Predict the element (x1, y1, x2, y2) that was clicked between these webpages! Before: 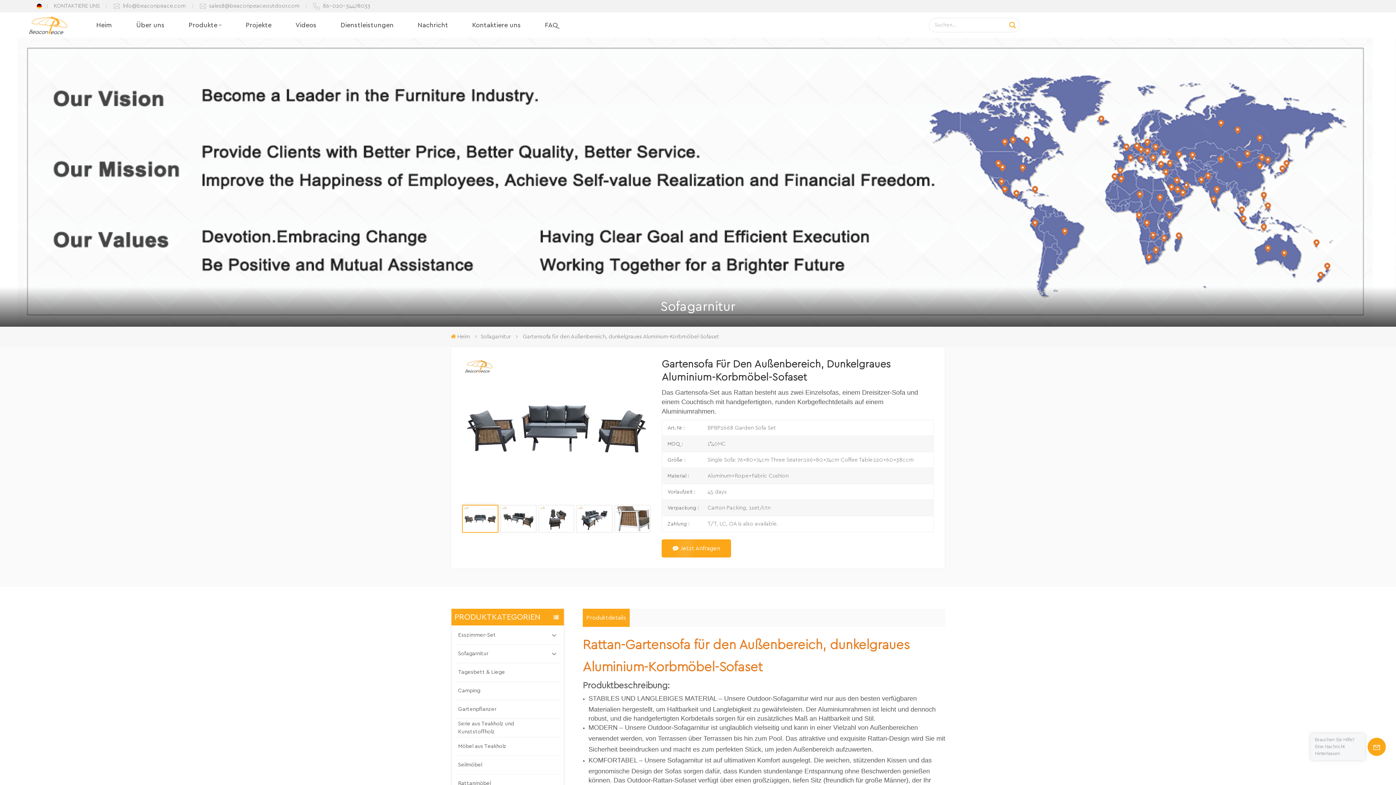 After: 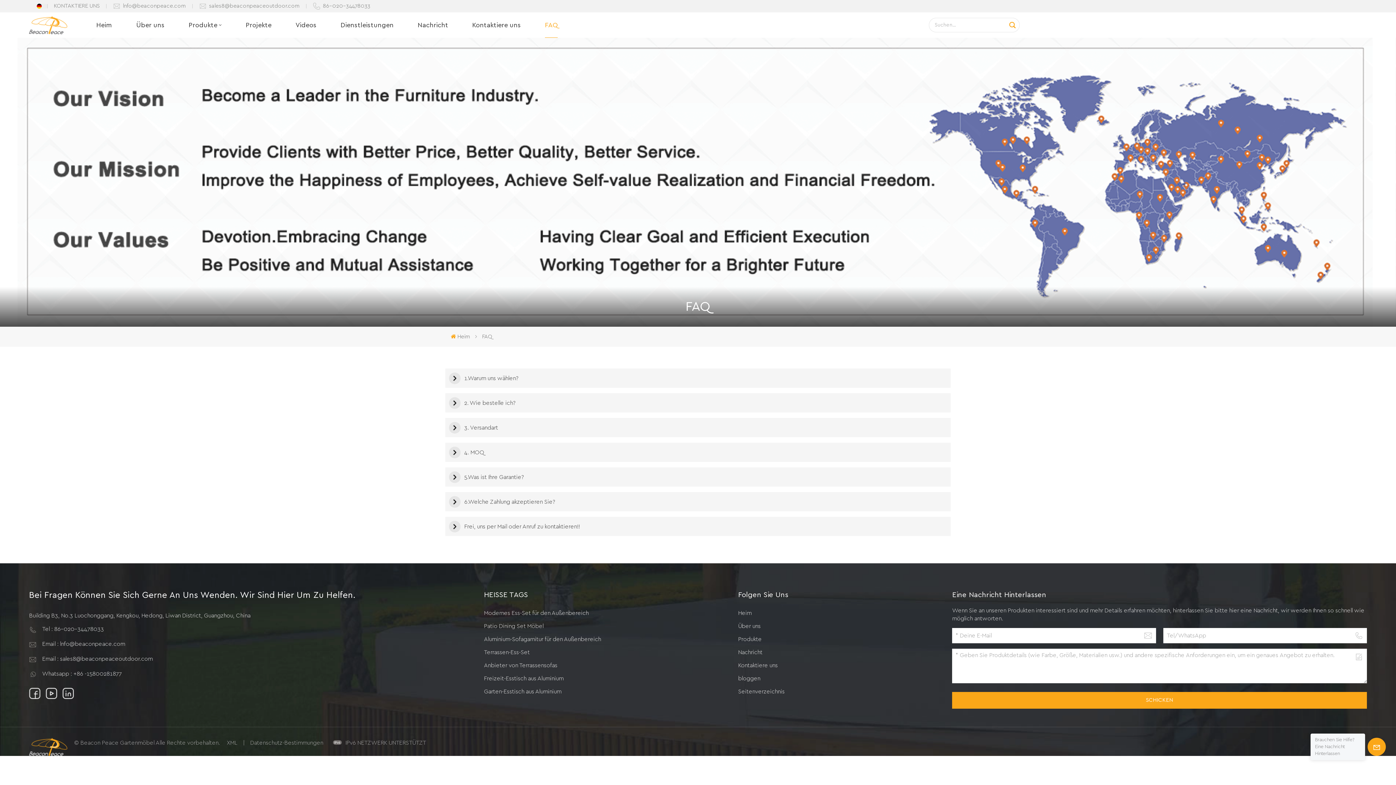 Action: bbox: (545, 12, 557, 37) label: FAQ